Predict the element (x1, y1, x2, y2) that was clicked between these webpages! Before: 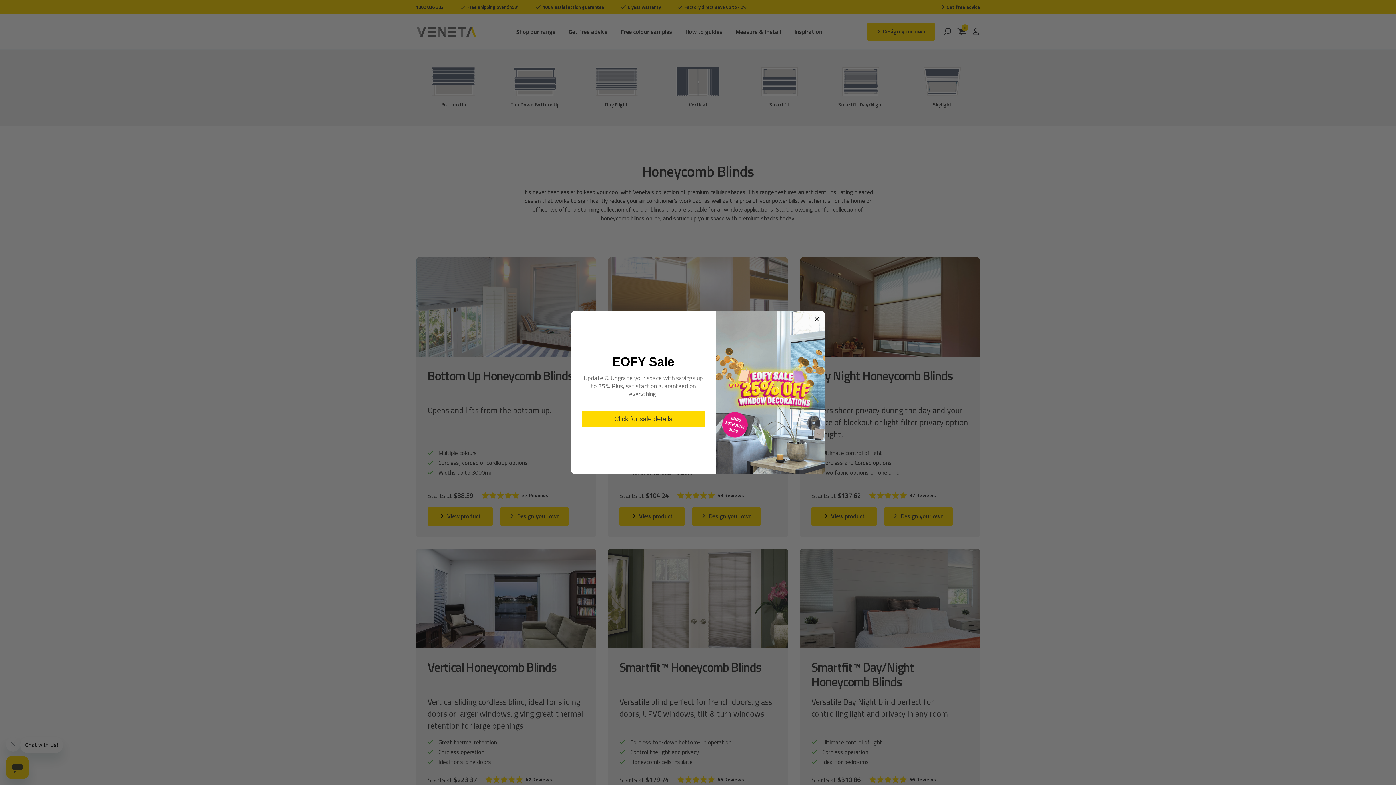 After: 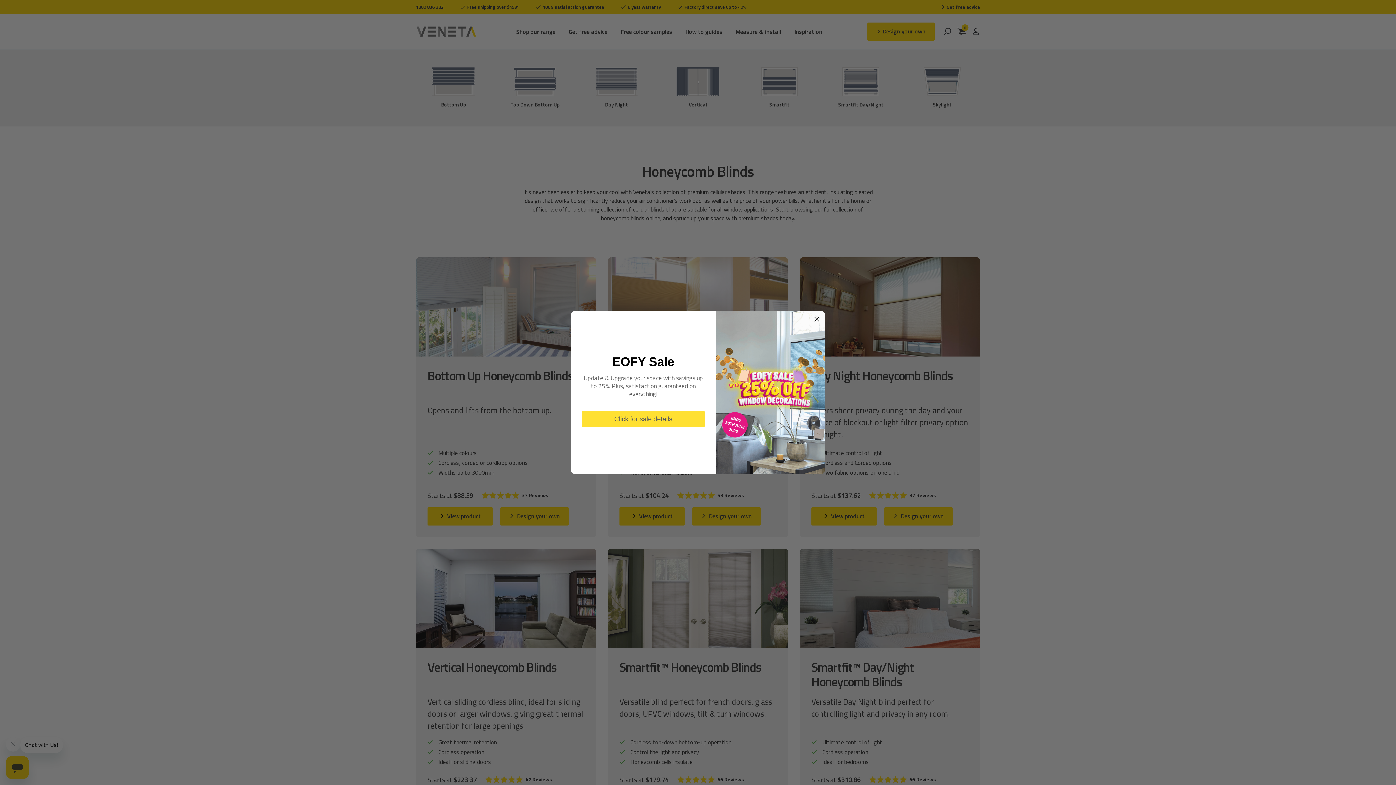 Action: bbox: (581, 410, 705, 427) label: Click for sale details